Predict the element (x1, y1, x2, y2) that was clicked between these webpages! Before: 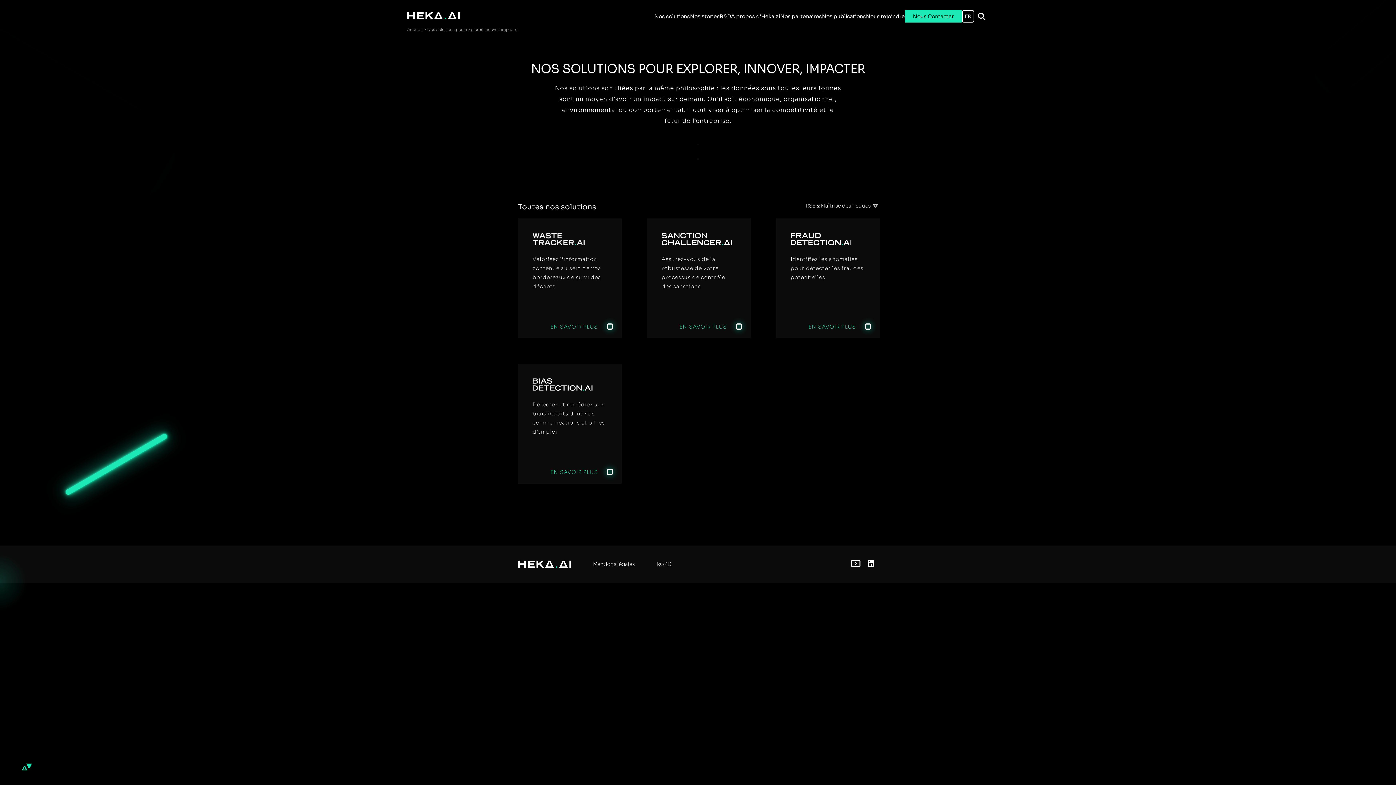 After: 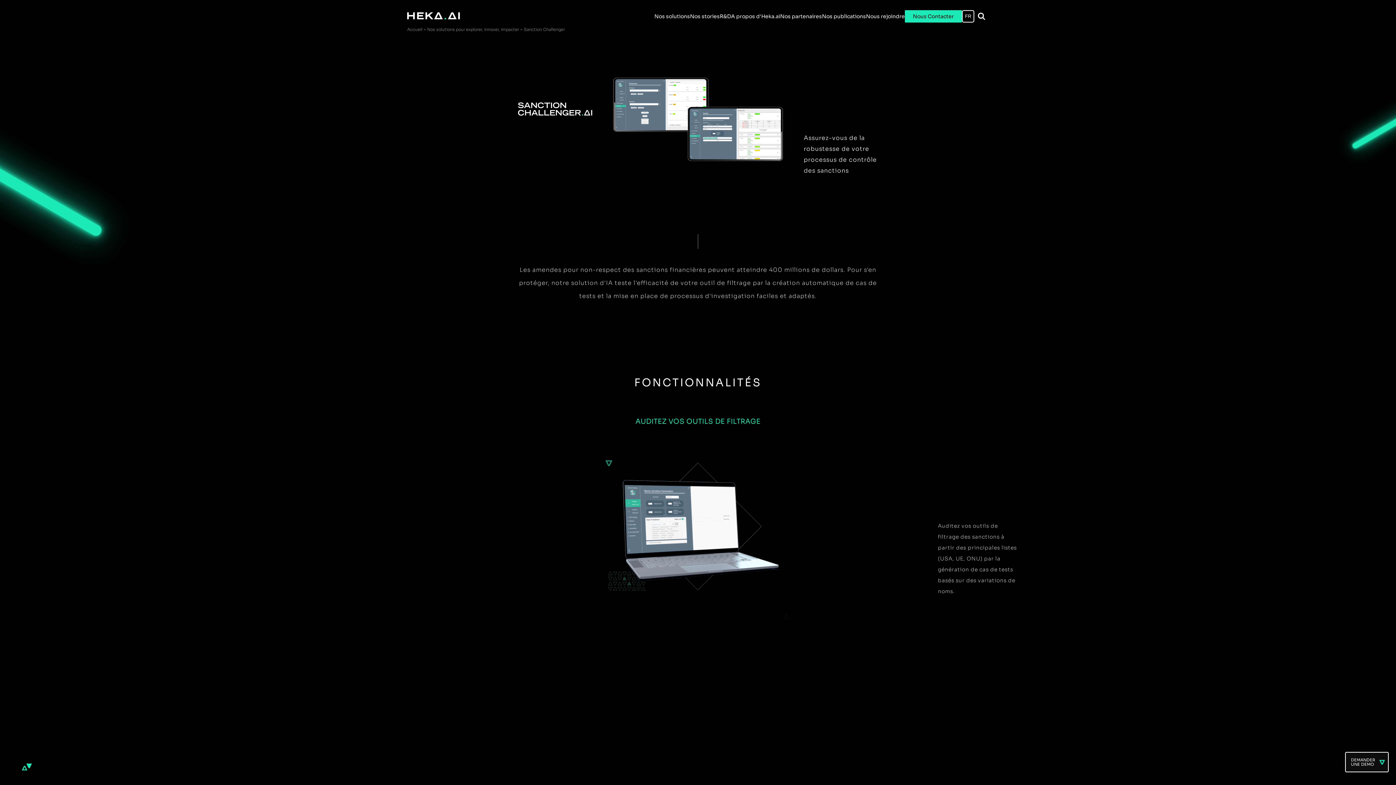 Action: label: Assurez-vous de la robustesse de votre processus de contrôle des sanctions

EN SAVOIR PLUS bbox: (647, 218, 750, 338)